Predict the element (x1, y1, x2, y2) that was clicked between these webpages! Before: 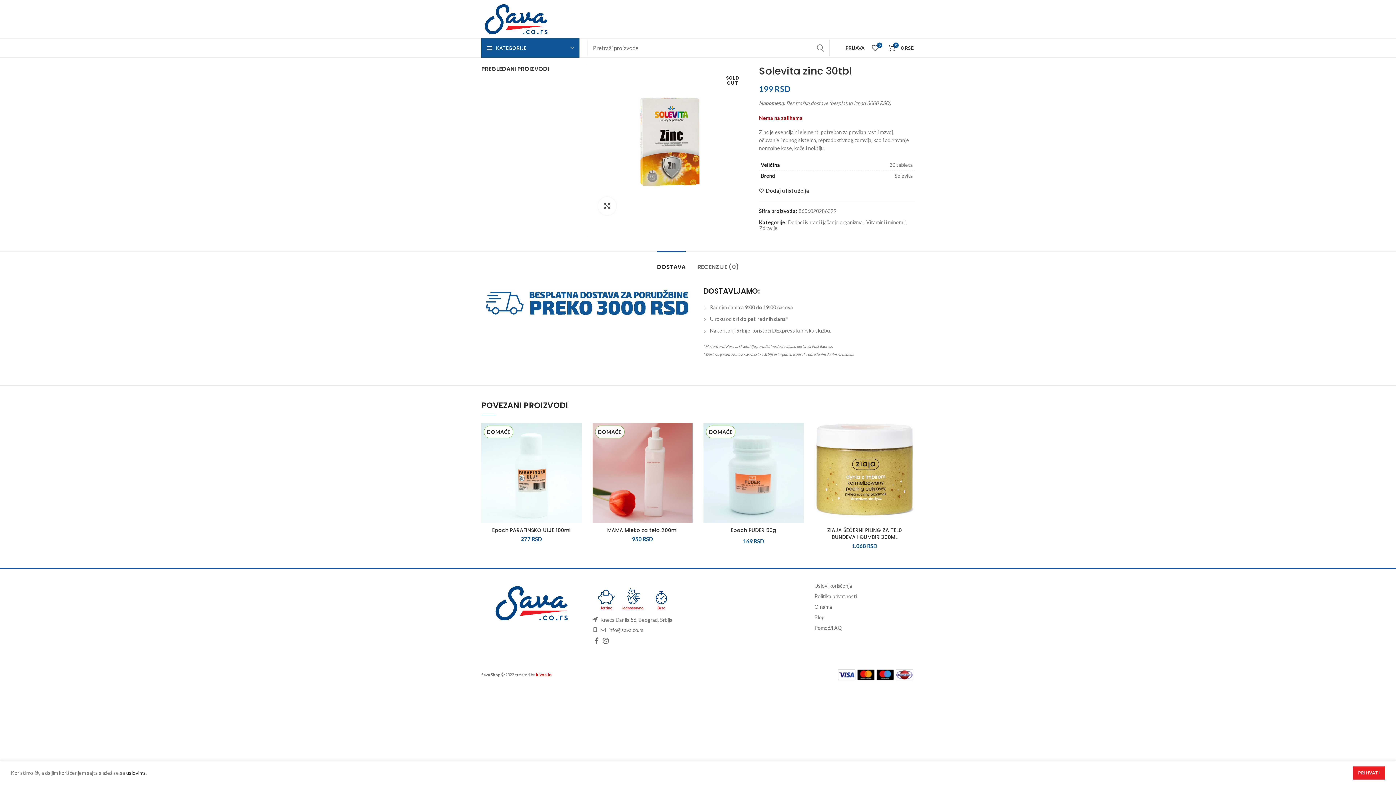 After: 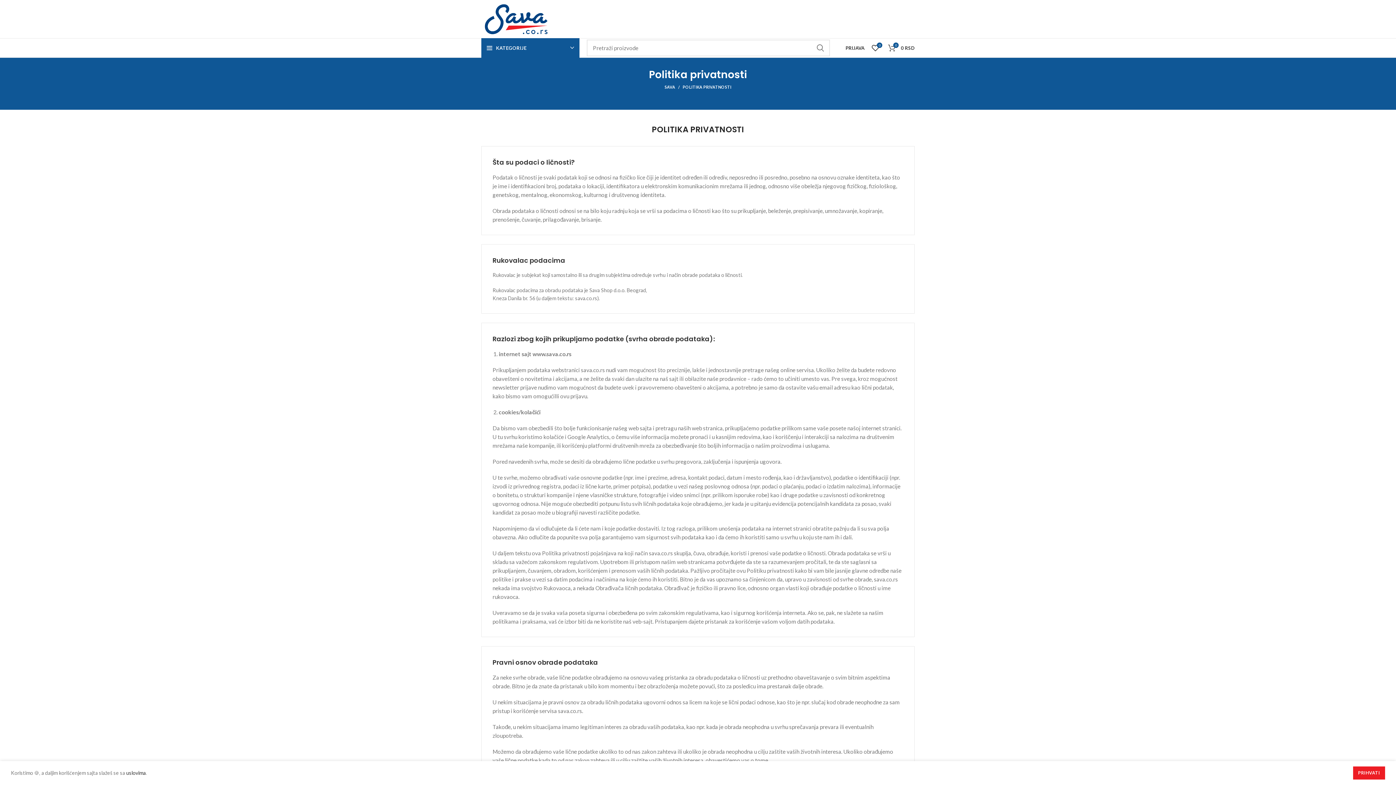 Action: label: Politika privatnosti bbox: (814, 593, 857, 599)